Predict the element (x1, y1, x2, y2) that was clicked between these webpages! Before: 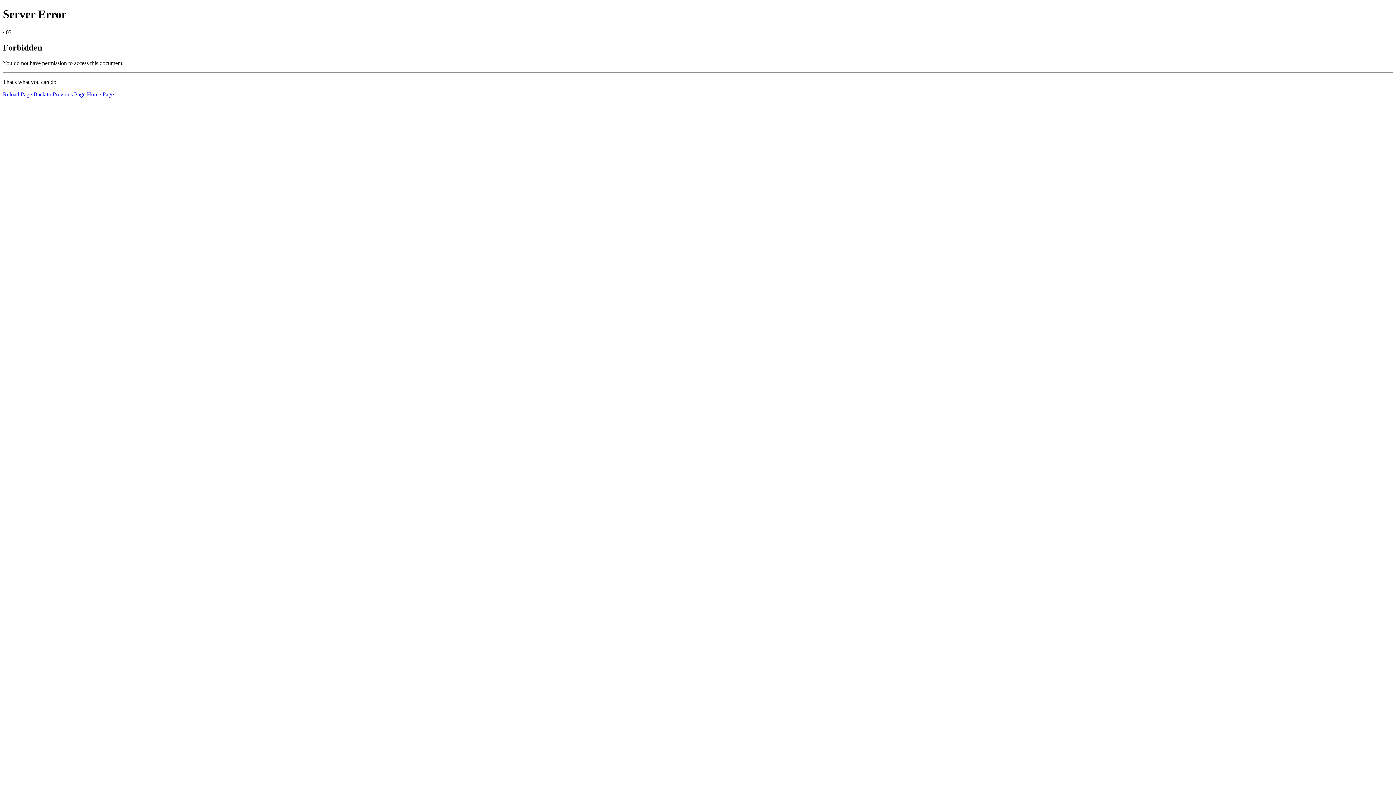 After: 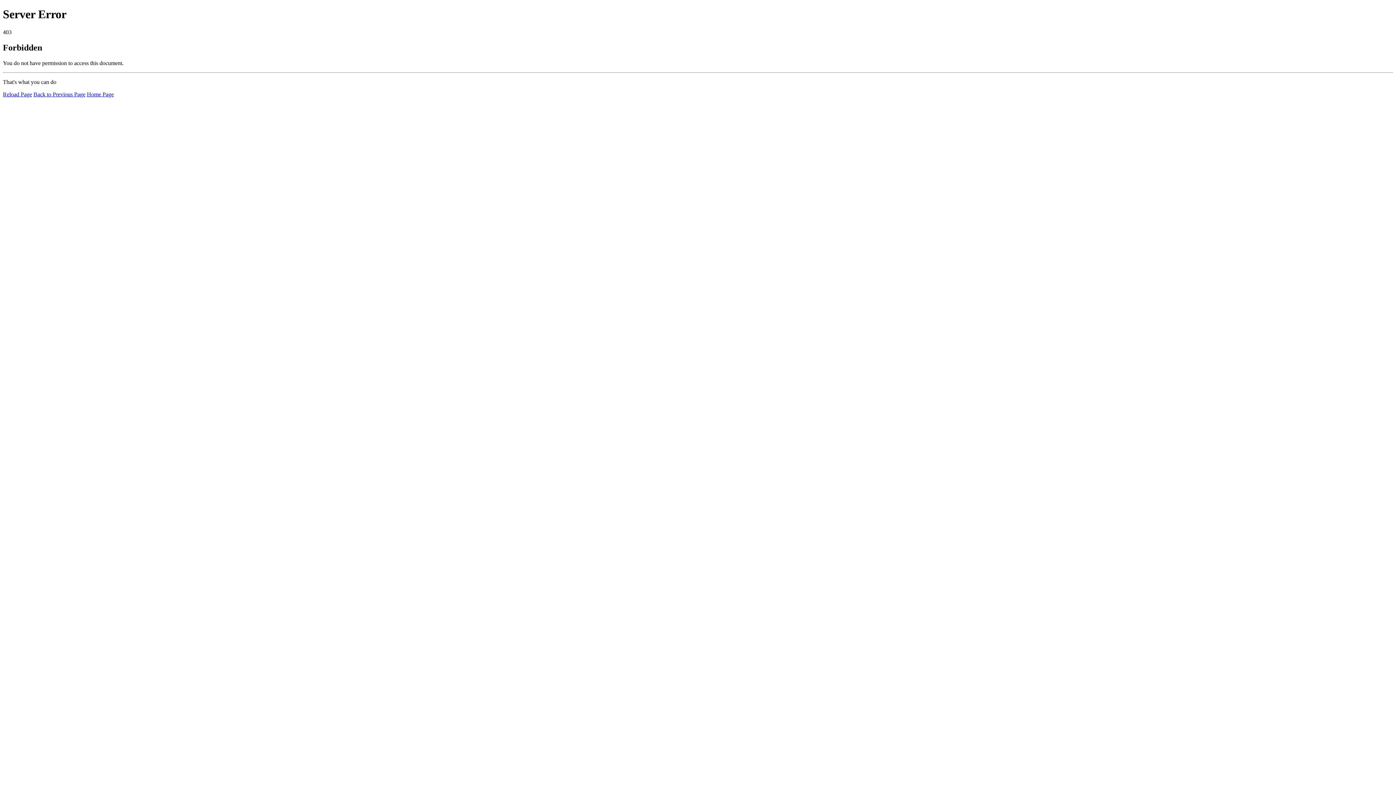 Action: bbox: (2, 91, 32, 97) label: Reload Page